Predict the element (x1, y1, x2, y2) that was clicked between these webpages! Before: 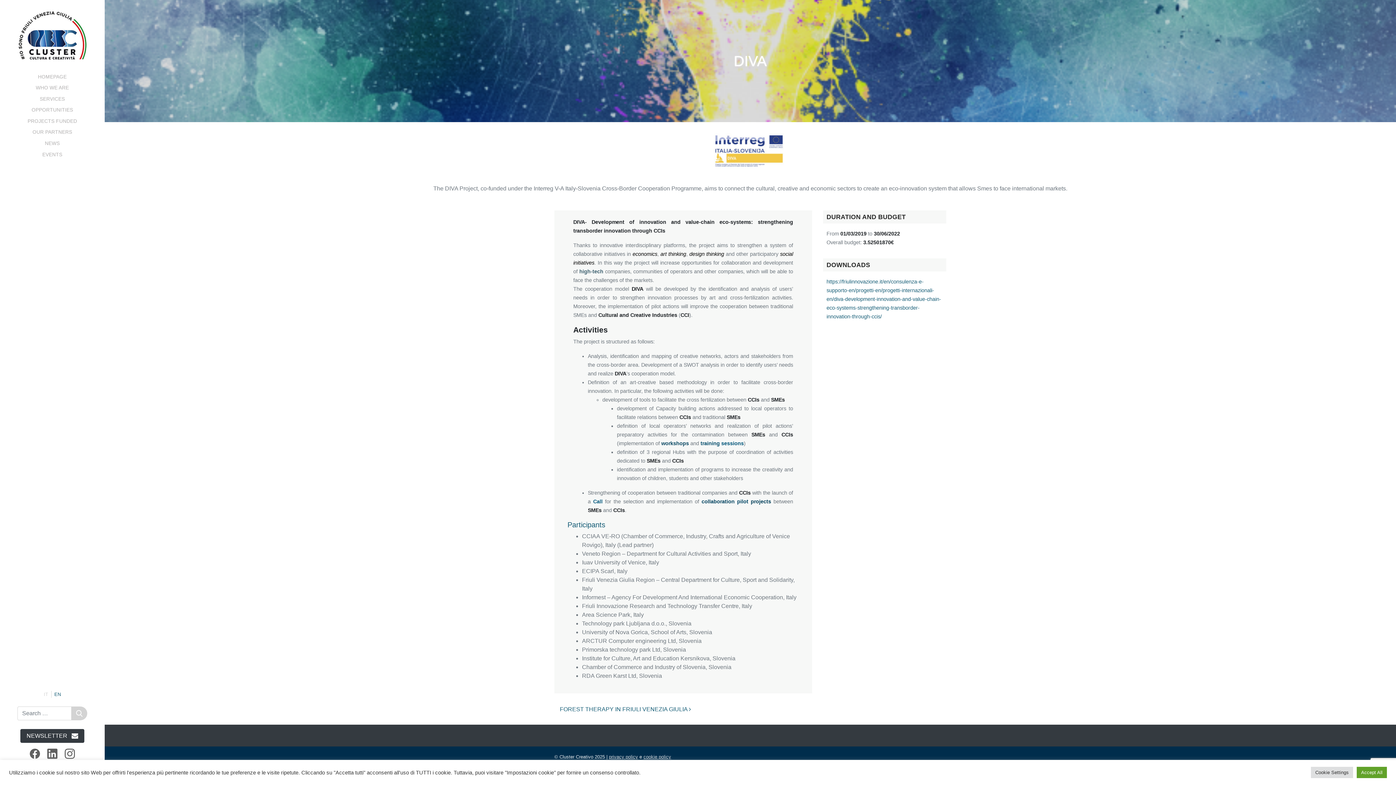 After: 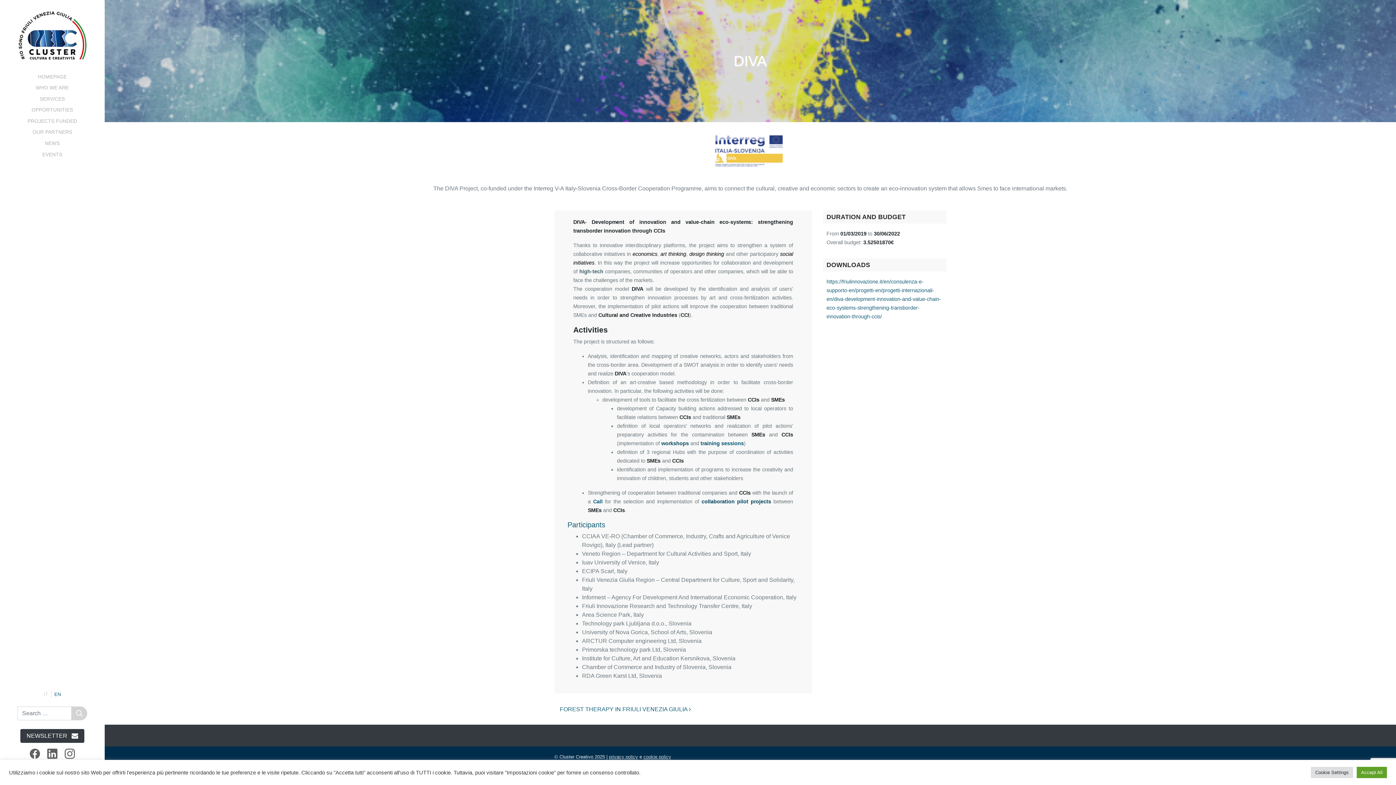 Action: bbox: (64, 749, 74, 759)